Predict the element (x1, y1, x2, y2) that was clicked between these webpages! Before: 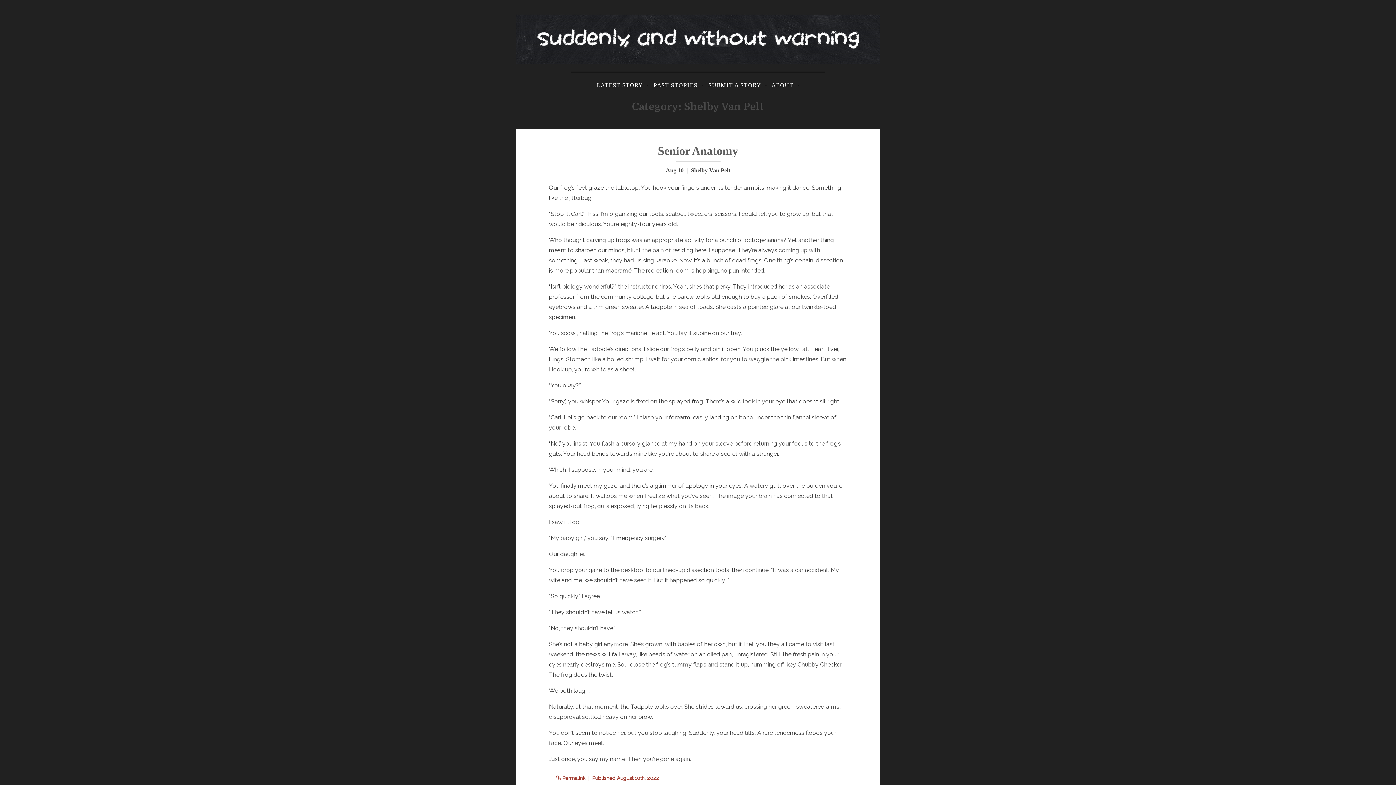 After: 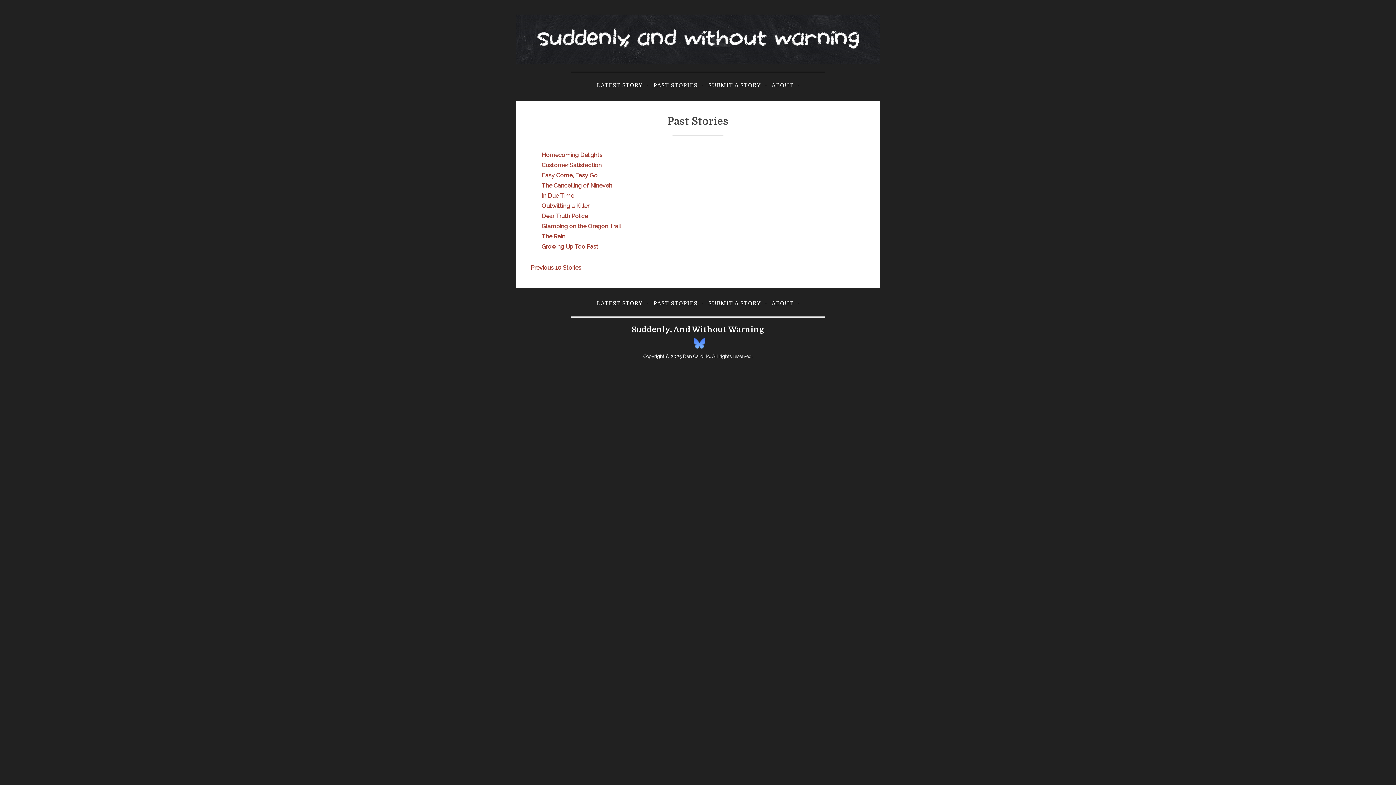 Action: bbox: (651, 77, 700, 93) label: PAST STORIES